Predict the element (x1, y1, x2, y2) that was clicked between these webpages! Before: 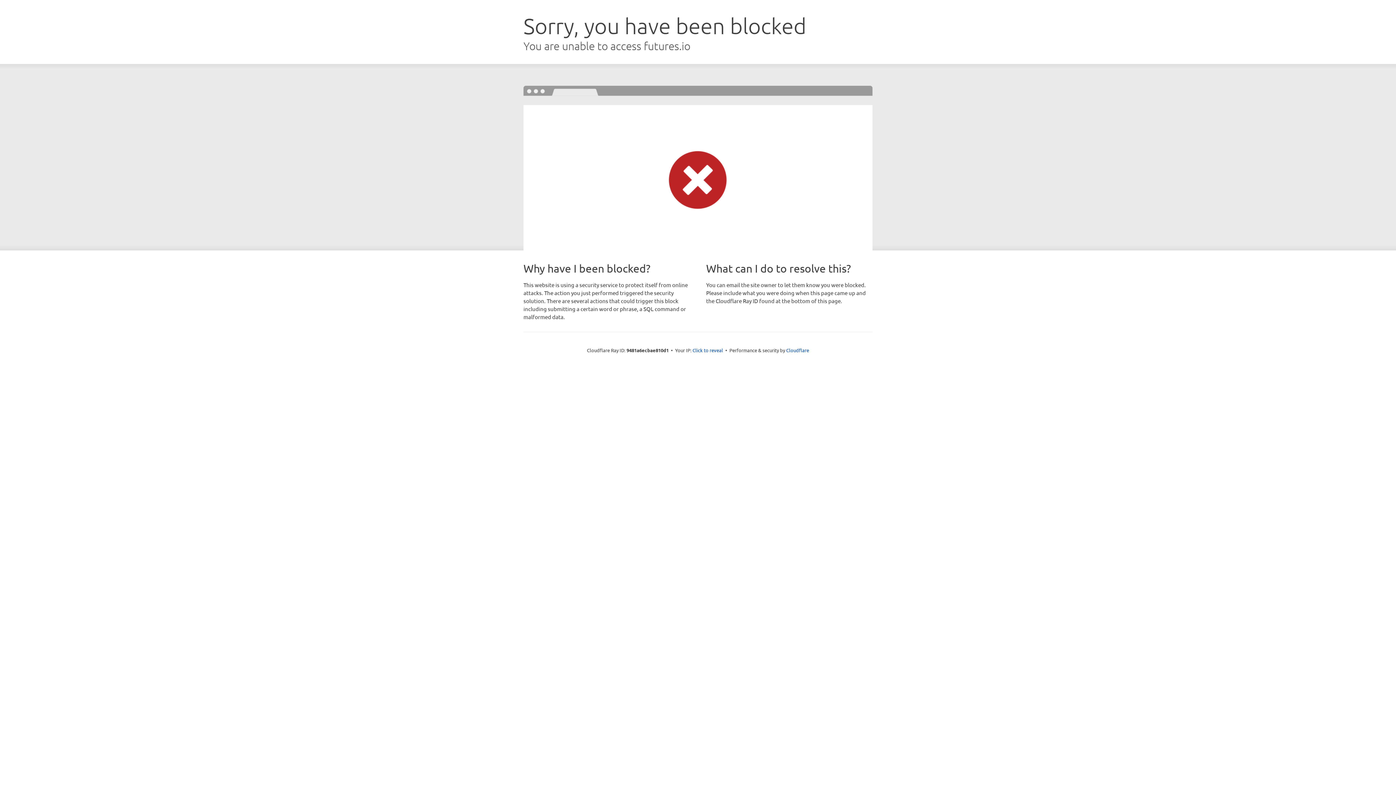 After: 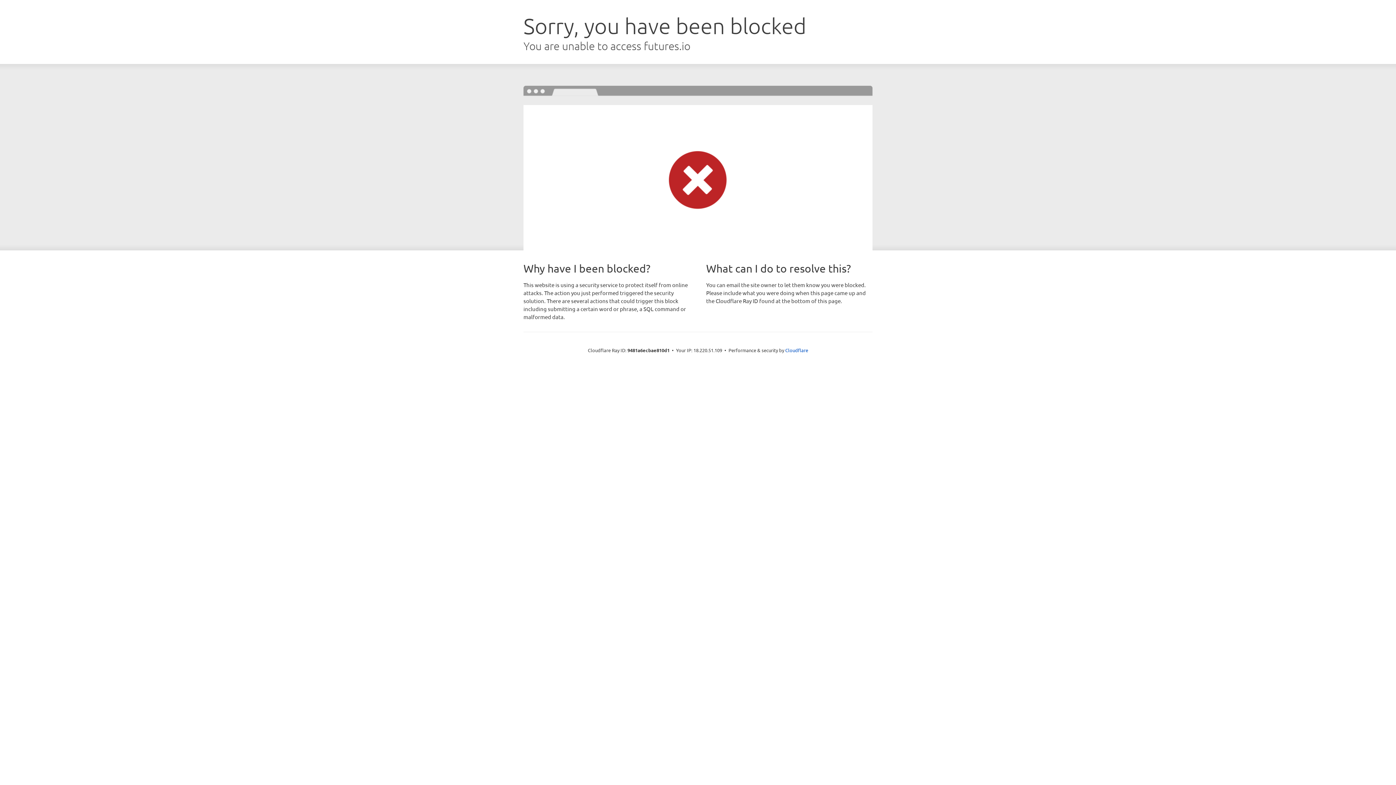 Action: bbox: (692, 346, 723, 353) label: Click to reveal